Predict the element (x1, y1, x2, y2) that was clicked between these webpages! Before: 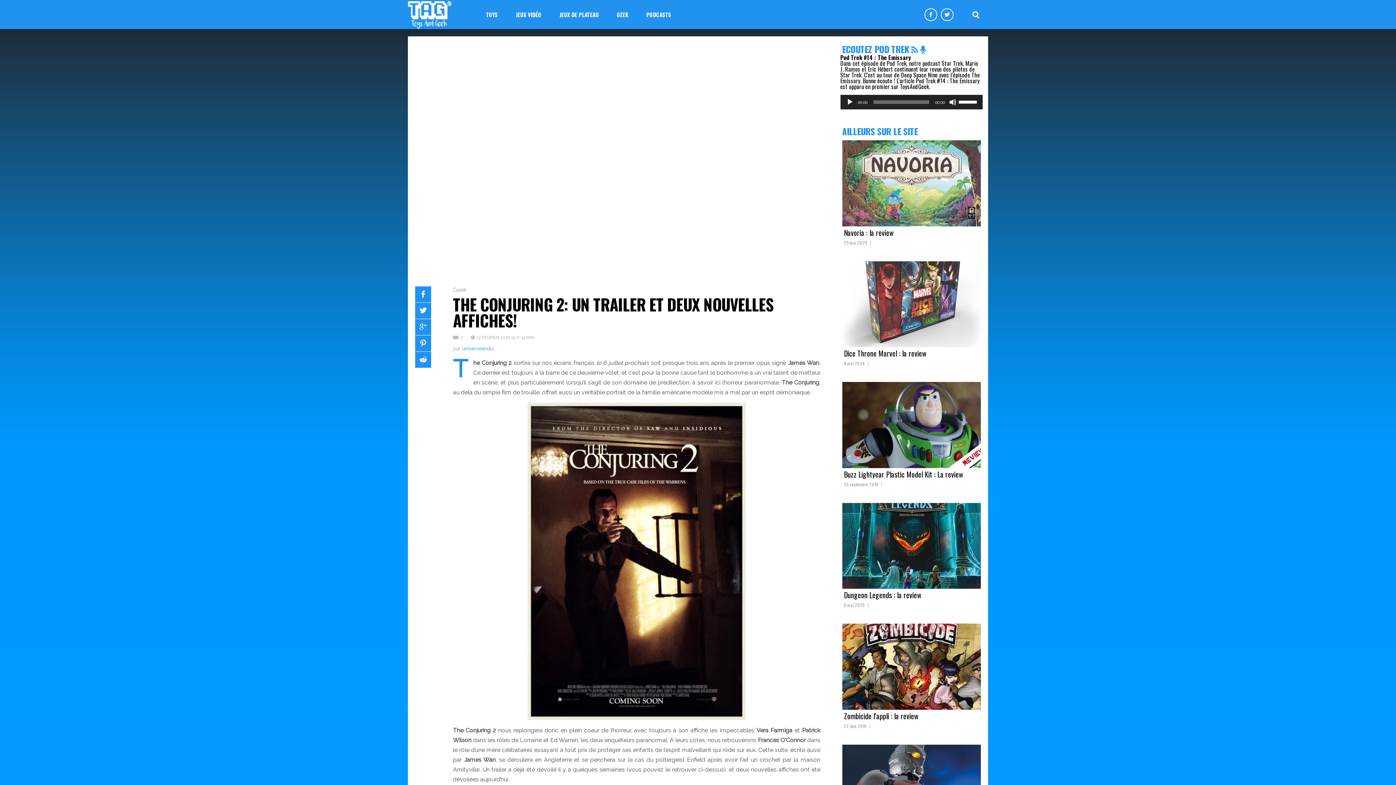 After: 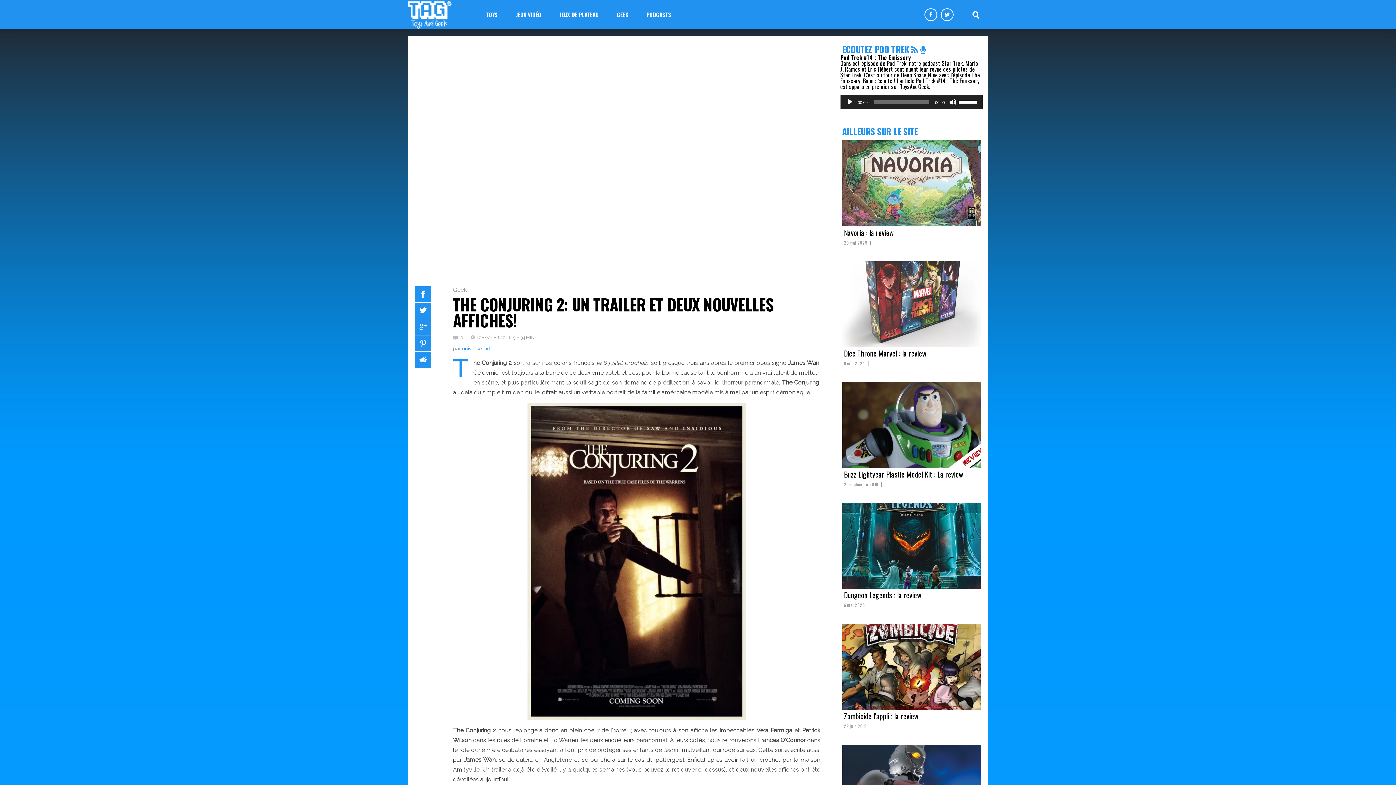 Action: bbox: (415, 319, 431, 335)